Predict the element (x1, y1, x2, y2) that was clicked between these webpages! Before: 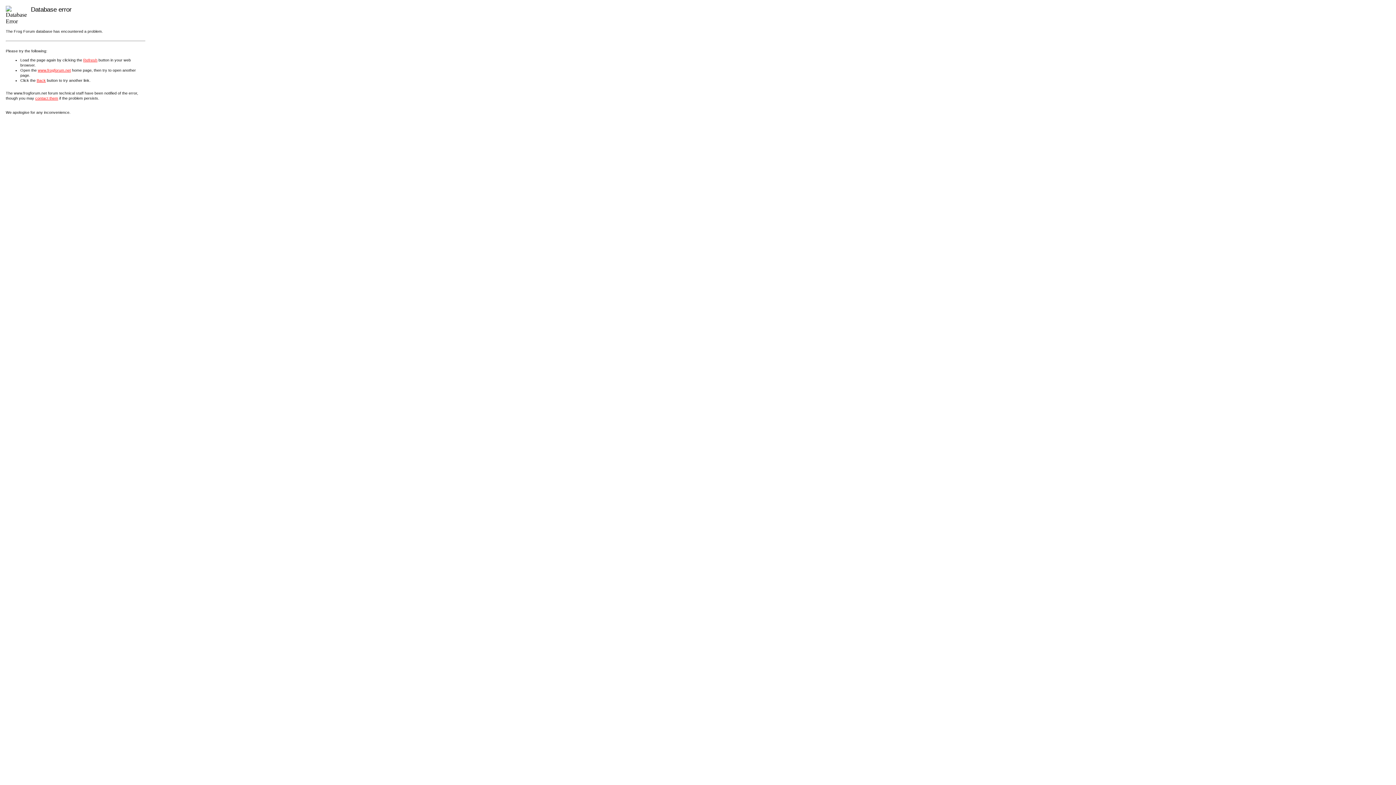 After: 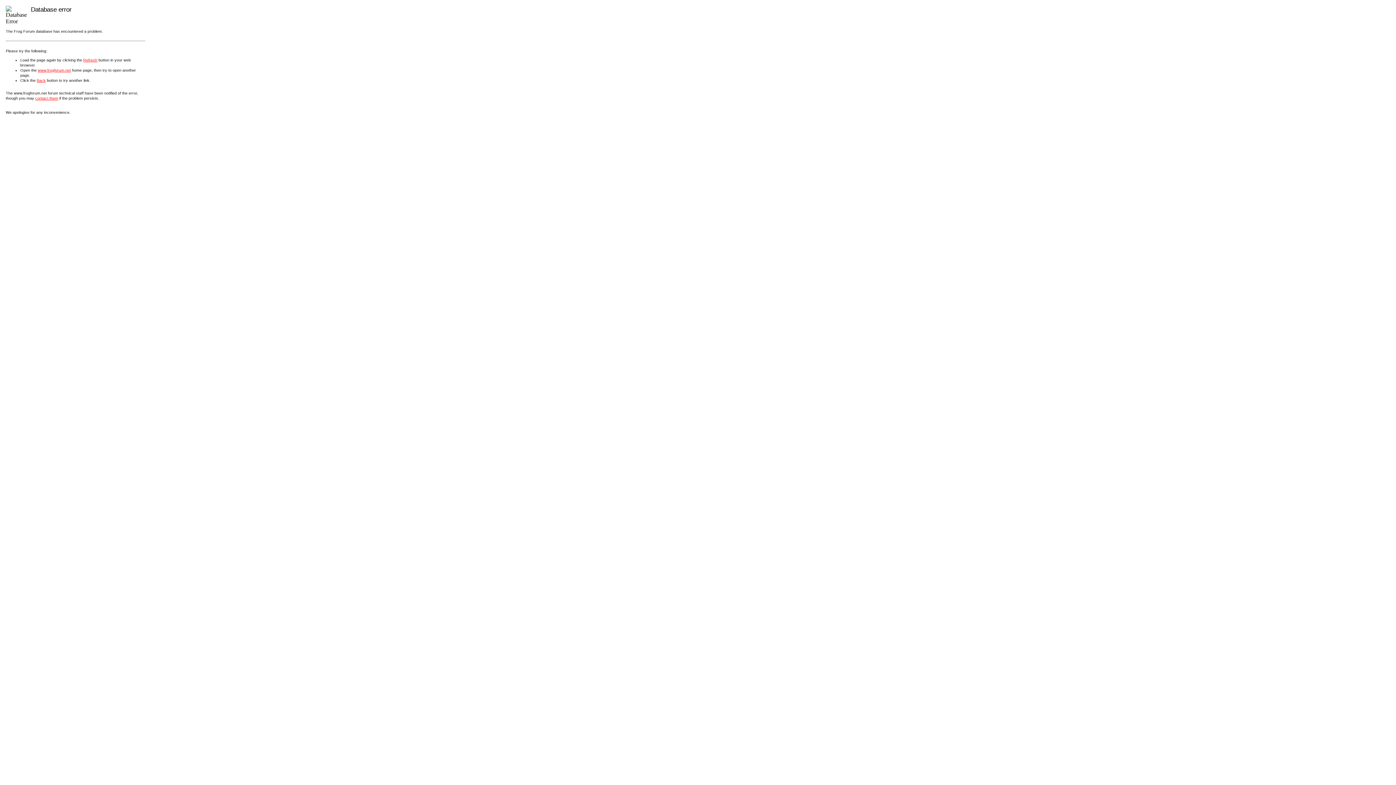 Action: label: contact them bbox: (35, 96, 58, 100)